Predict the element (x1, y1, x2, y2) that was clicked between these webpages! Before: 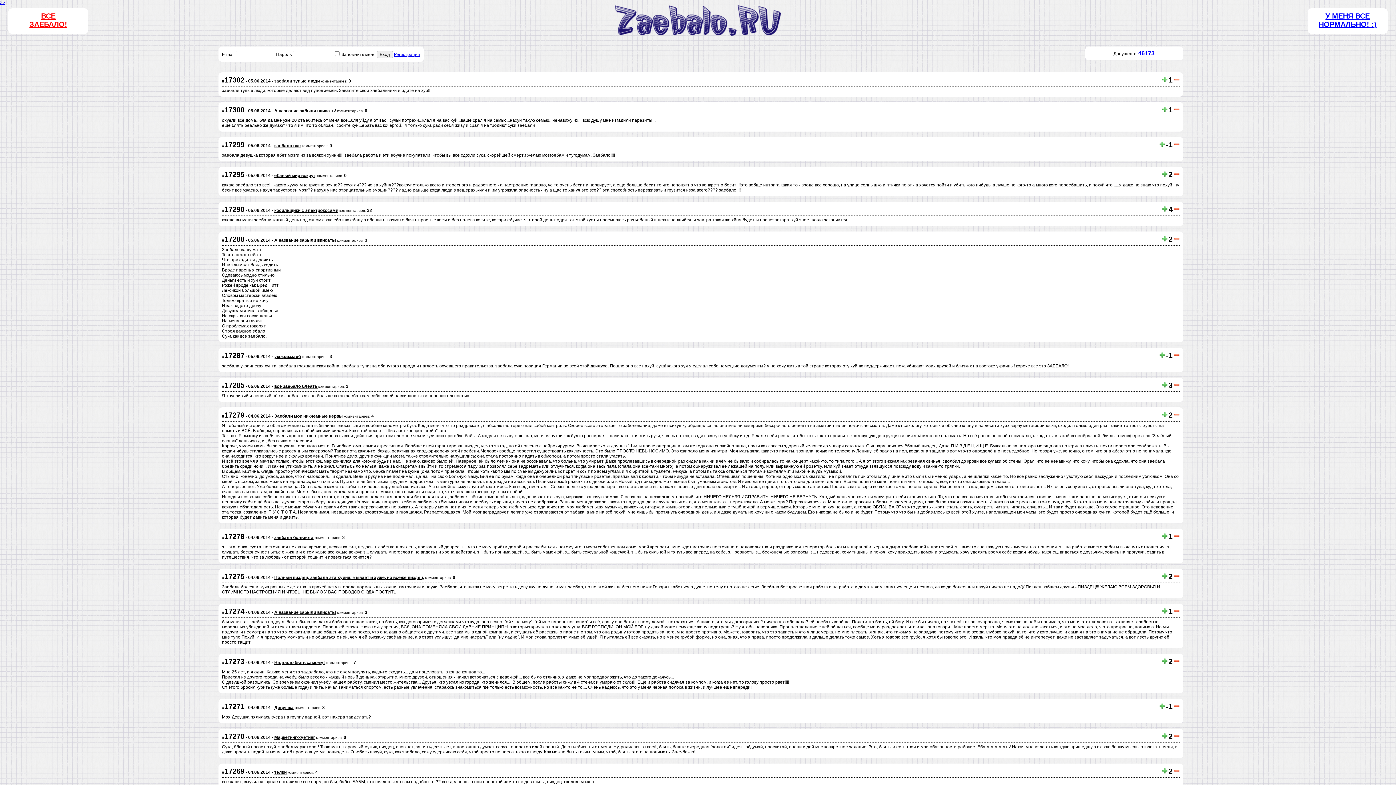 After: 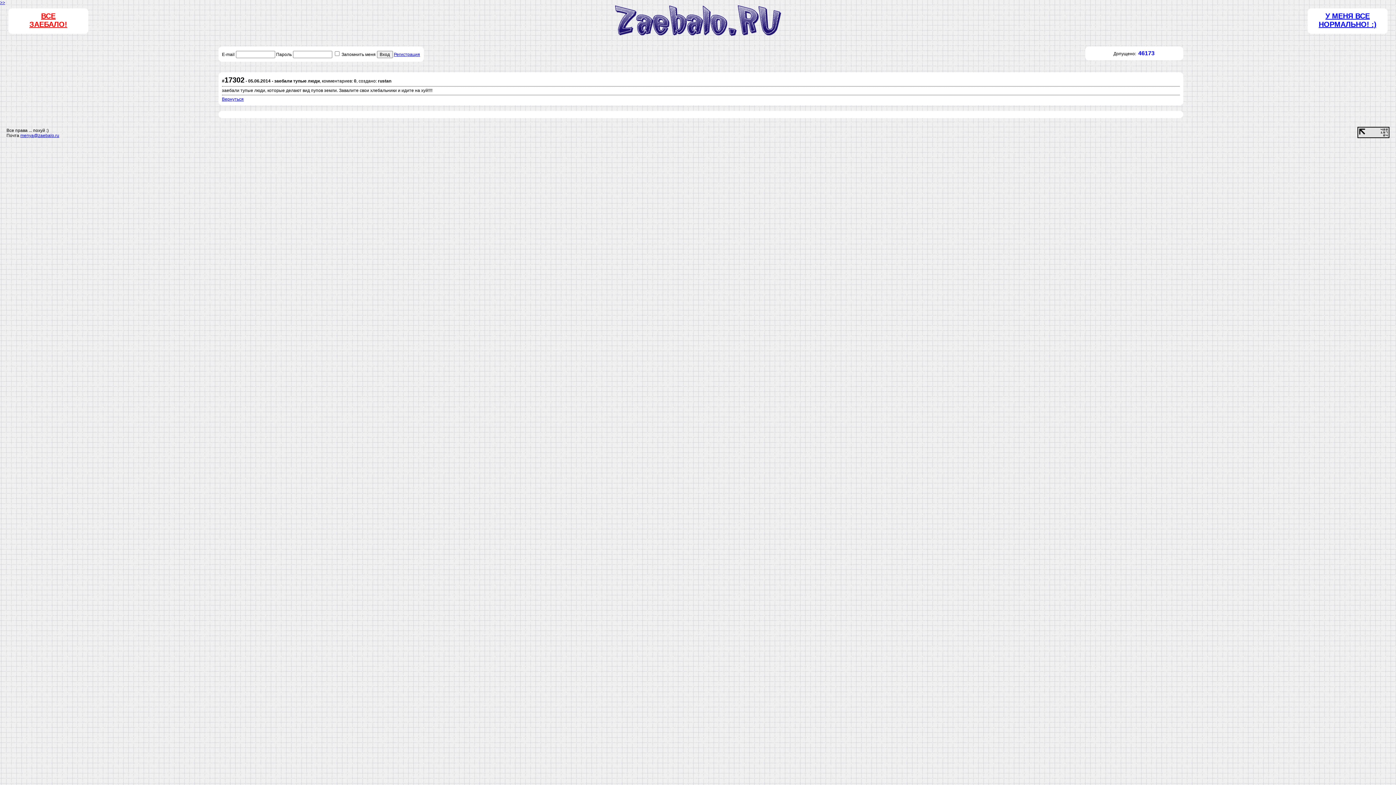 Action: label: заебали тупые люди bbox: (274, 78, 319, 83)